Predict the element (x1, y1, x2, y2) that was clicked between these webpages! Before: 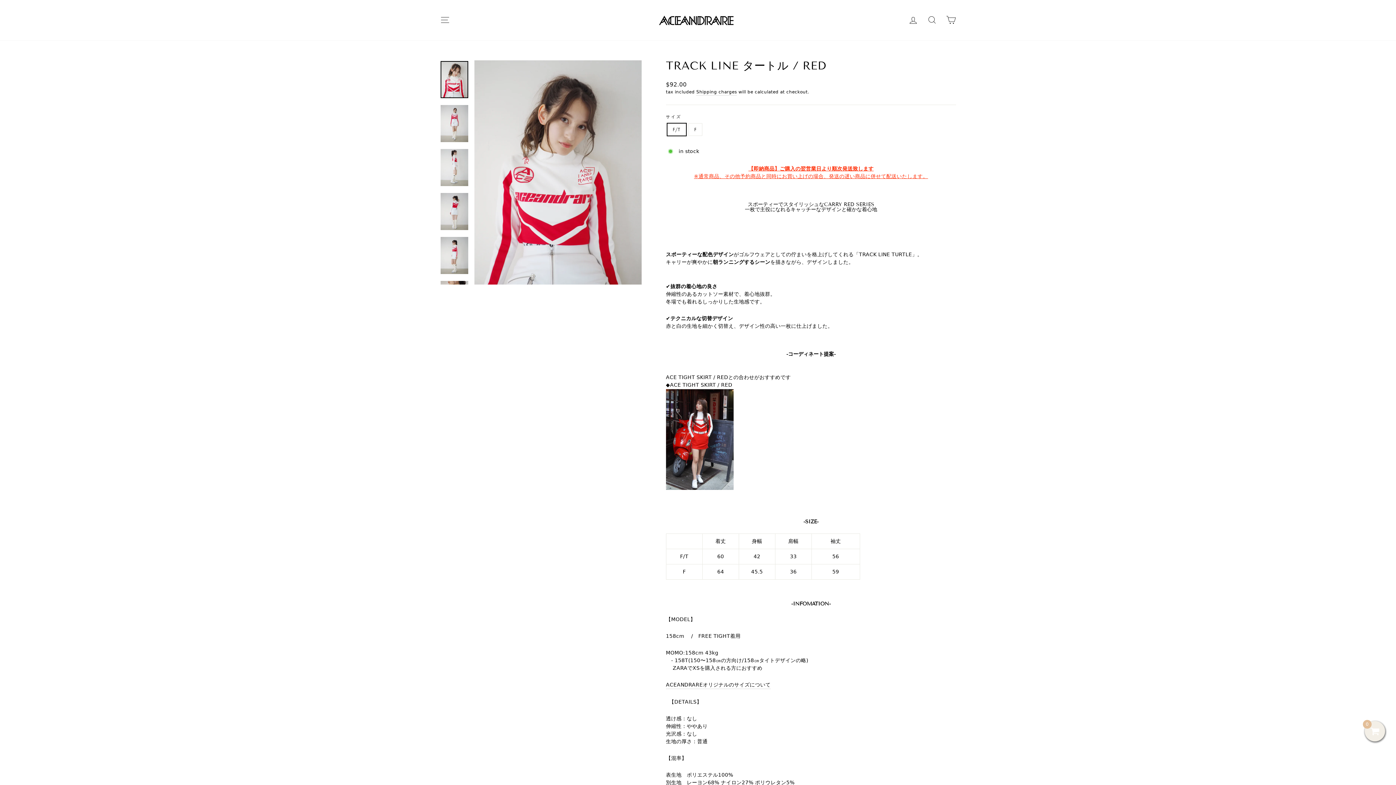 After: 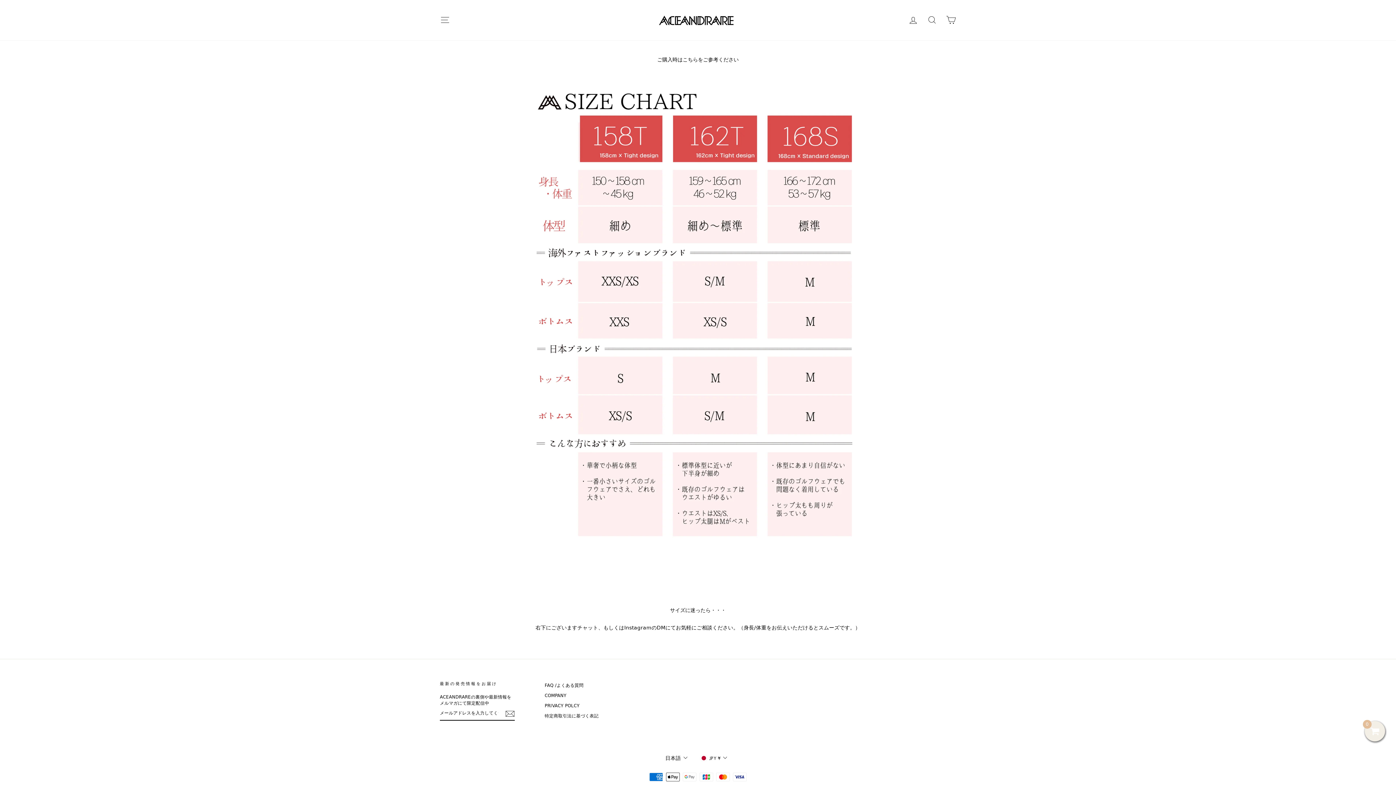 Action: bbox: (666, 681, 770, 689) label: ACEANDRAREオリジナルのサイズについて